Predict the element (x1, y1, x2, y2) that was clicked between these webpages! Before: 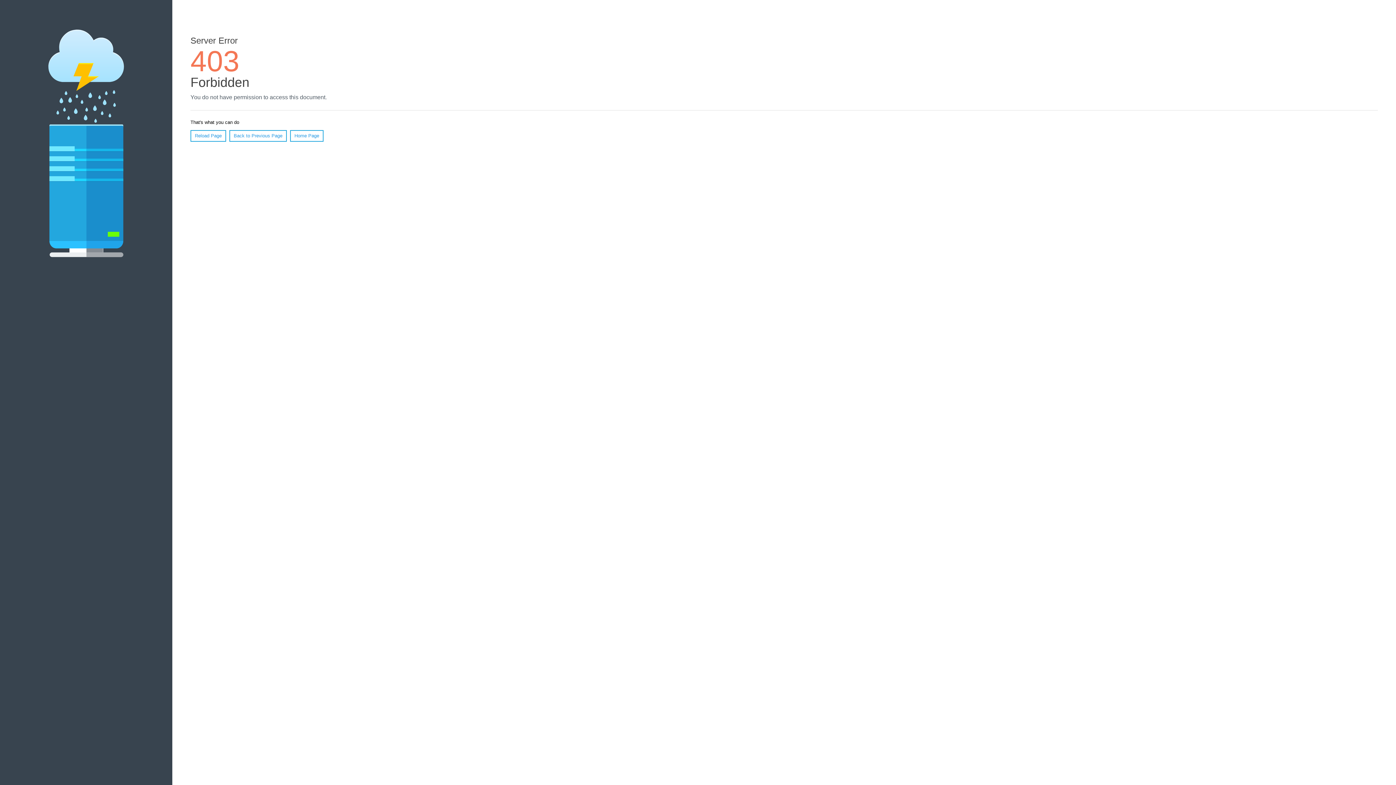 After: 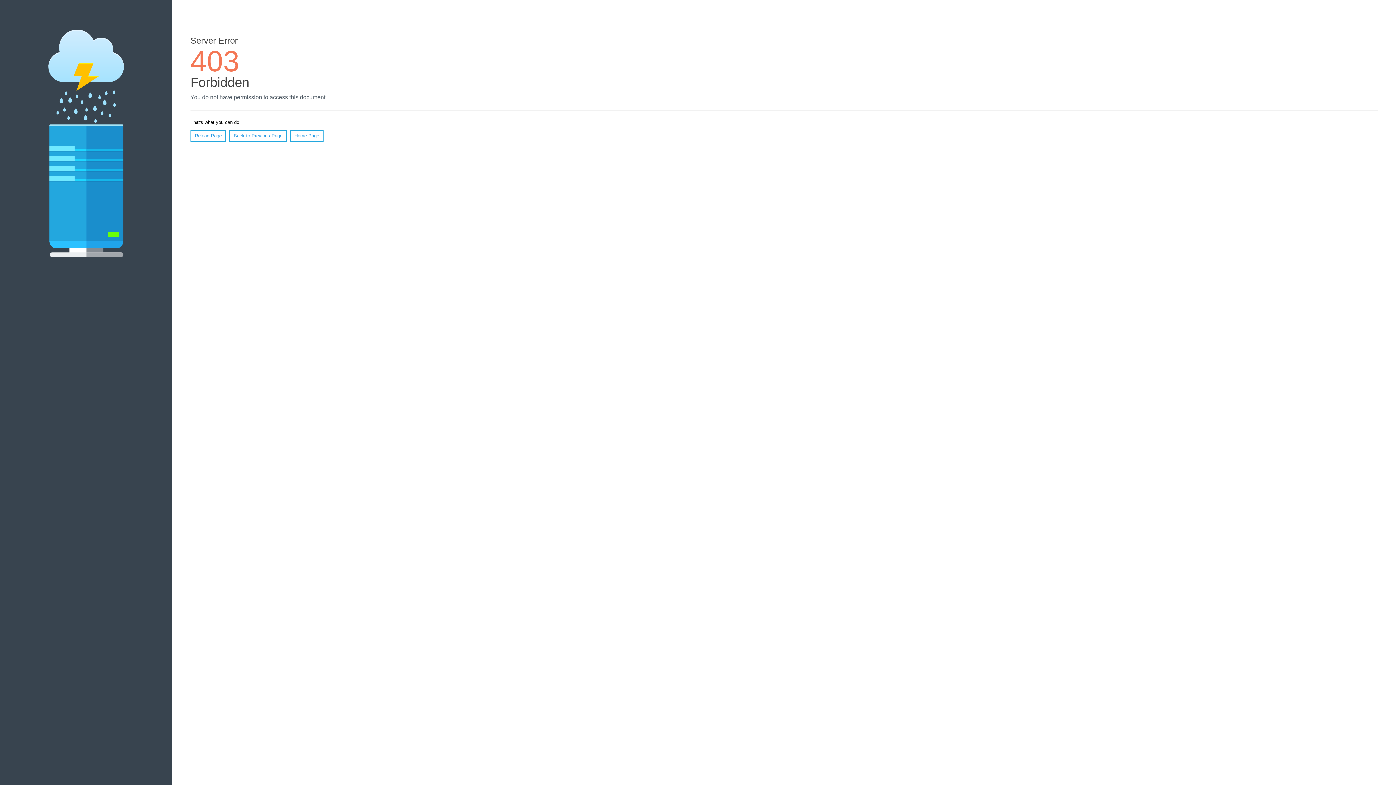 Action: label: Home Page bbox: (290, 130, 323, 141)